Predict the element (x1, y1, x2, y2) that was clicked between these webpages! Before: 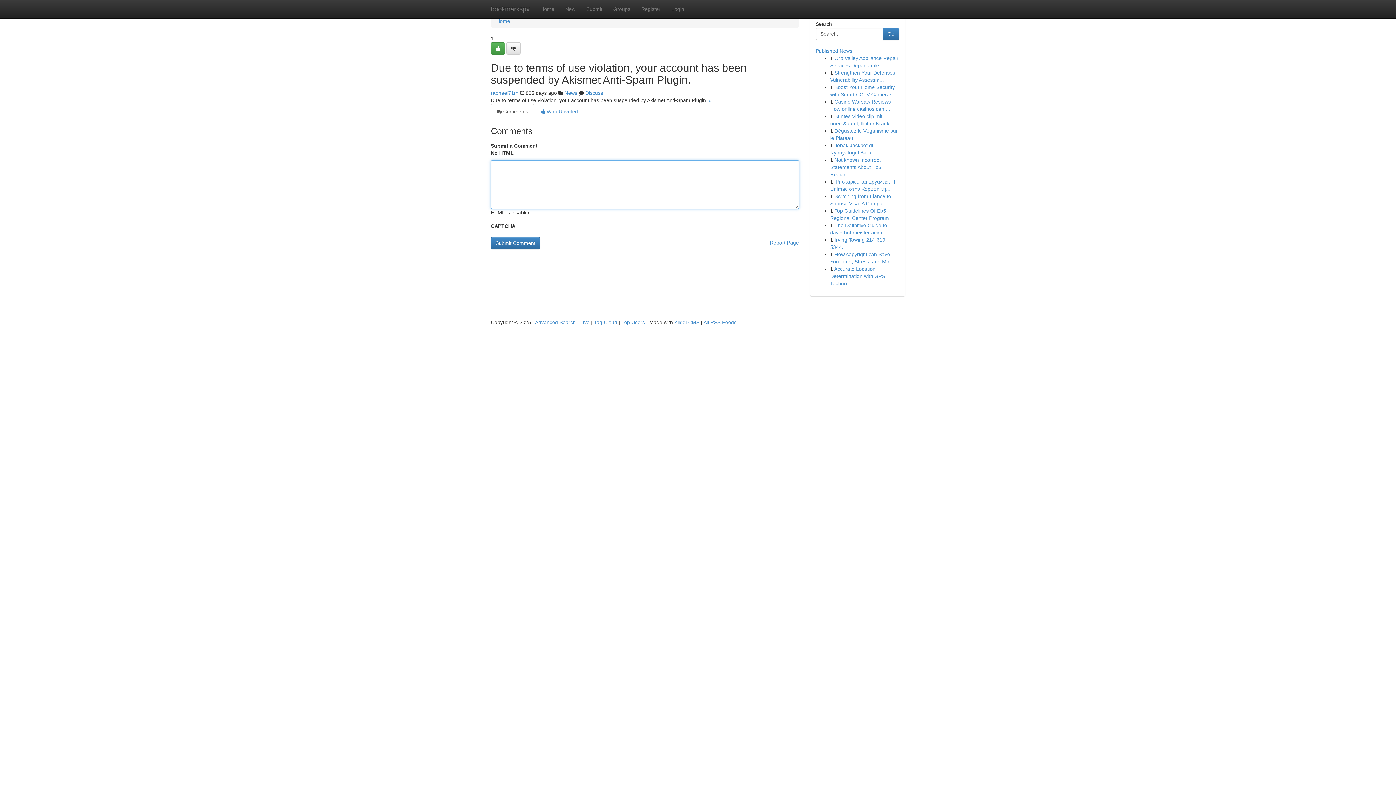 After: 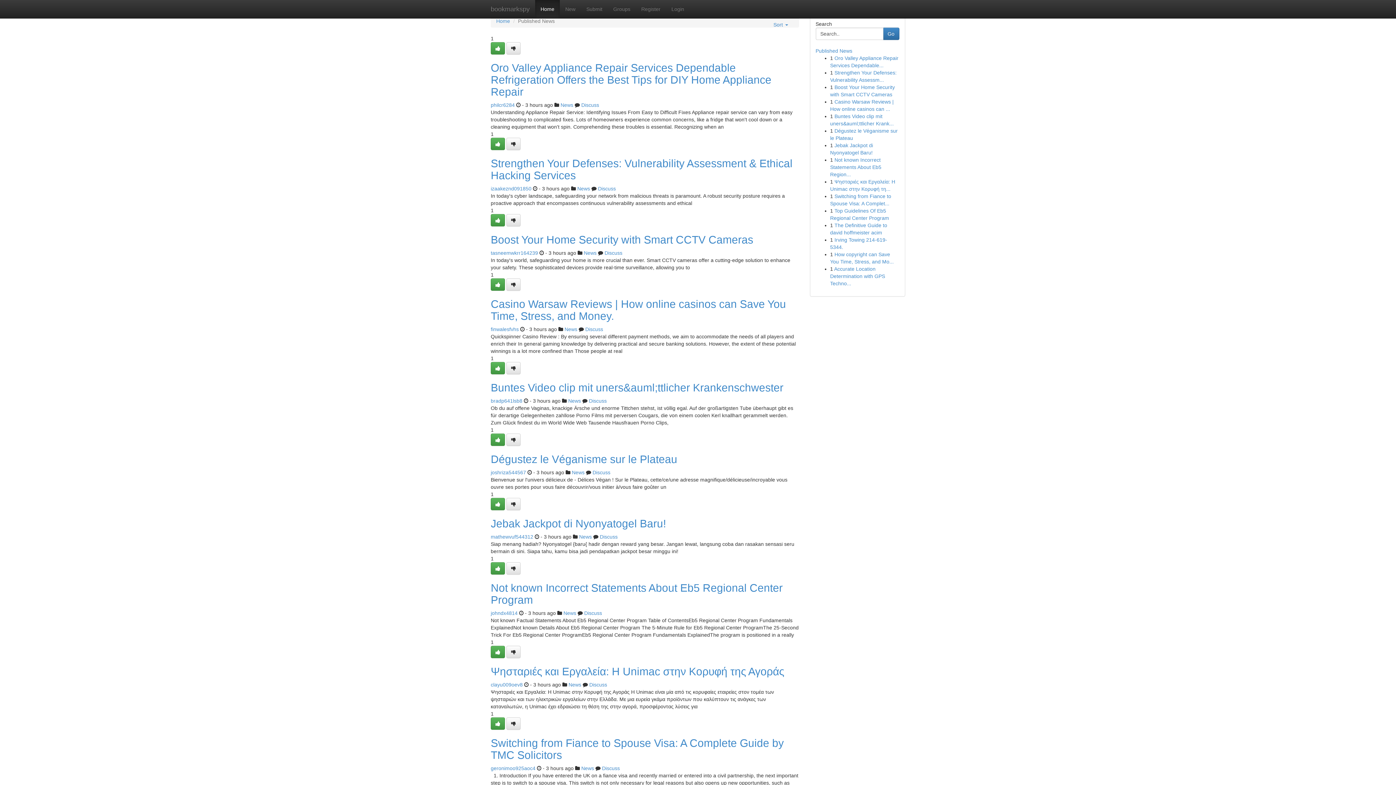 Action: label: Tag Cloud bbox: (594, 319, 617, 325)